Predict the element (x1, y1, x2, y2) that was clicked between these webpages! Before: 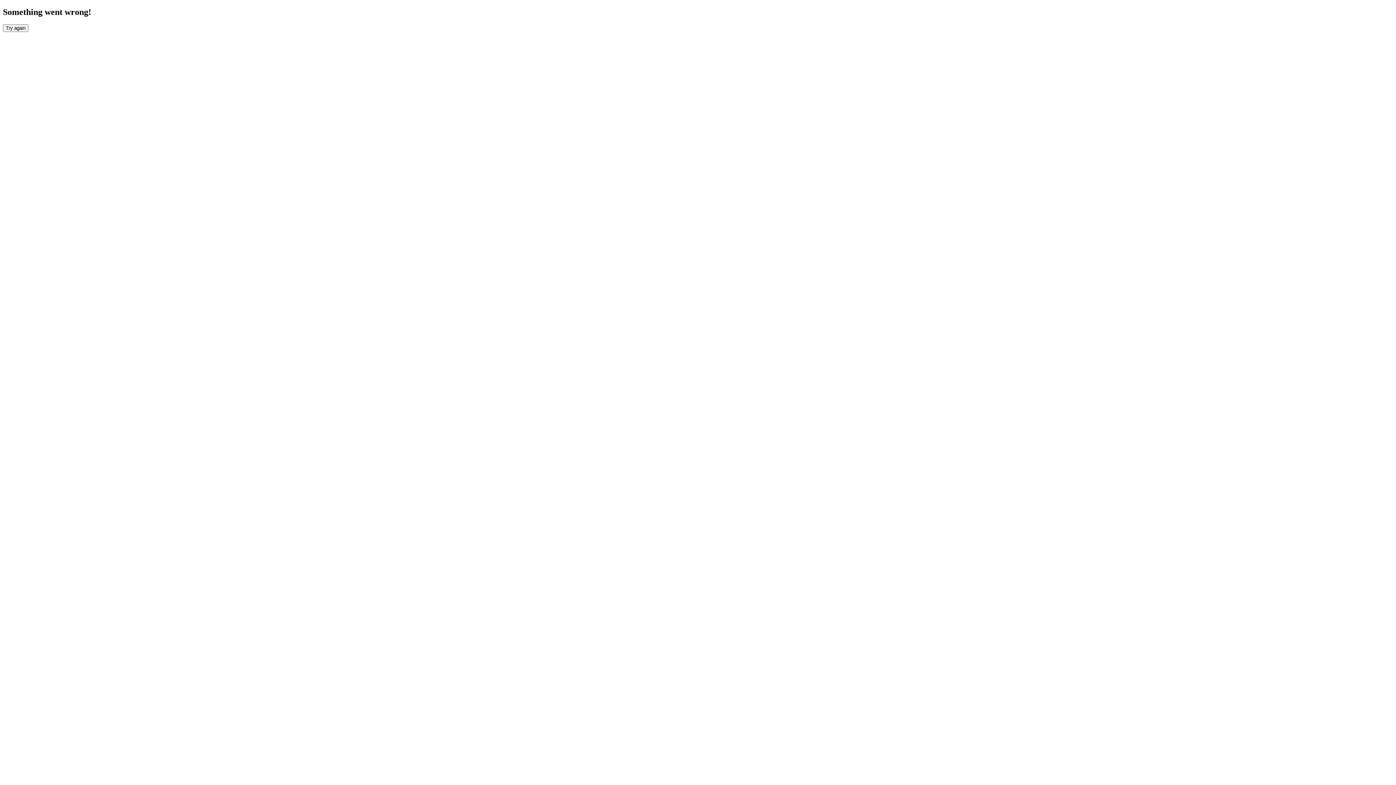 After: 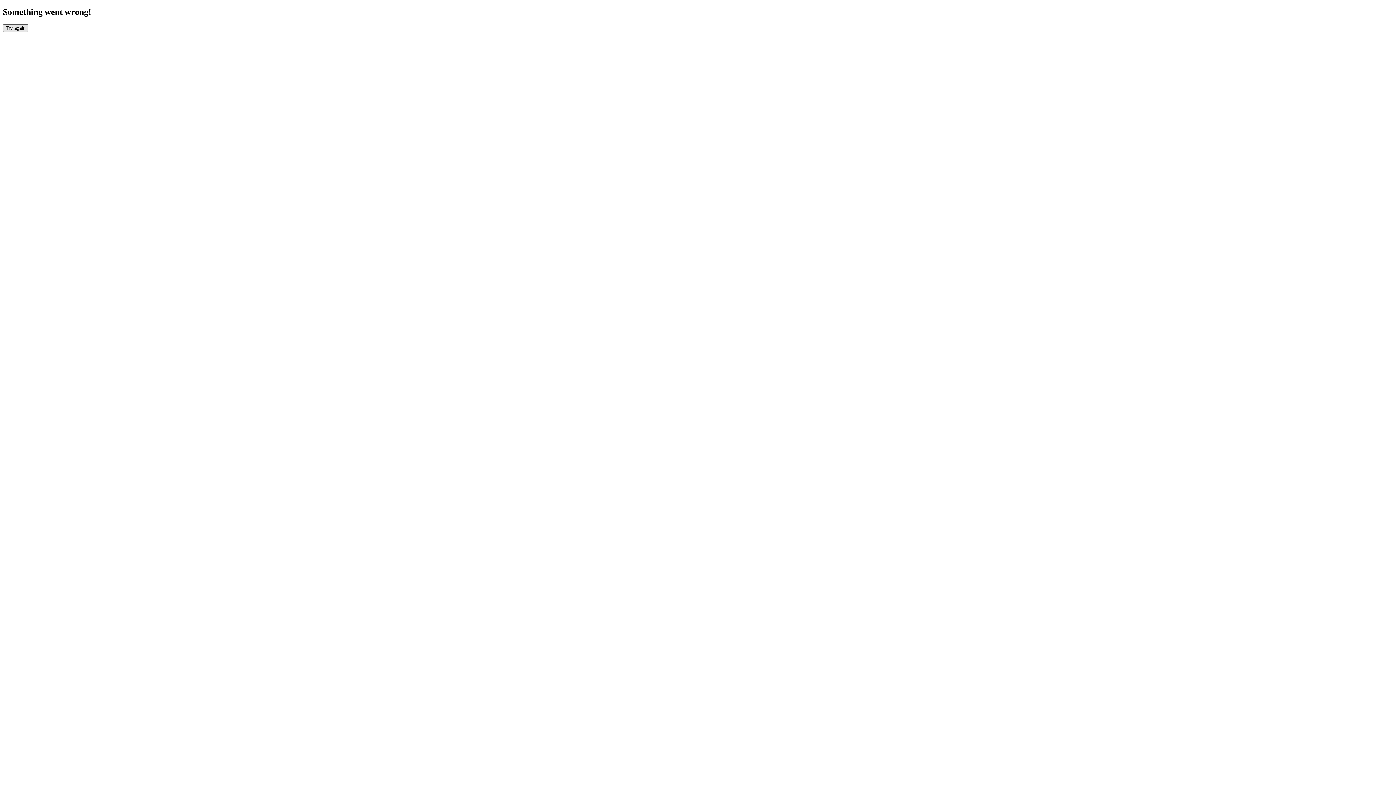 Action: label: Try again bbox: (2, 24, 28, 31)